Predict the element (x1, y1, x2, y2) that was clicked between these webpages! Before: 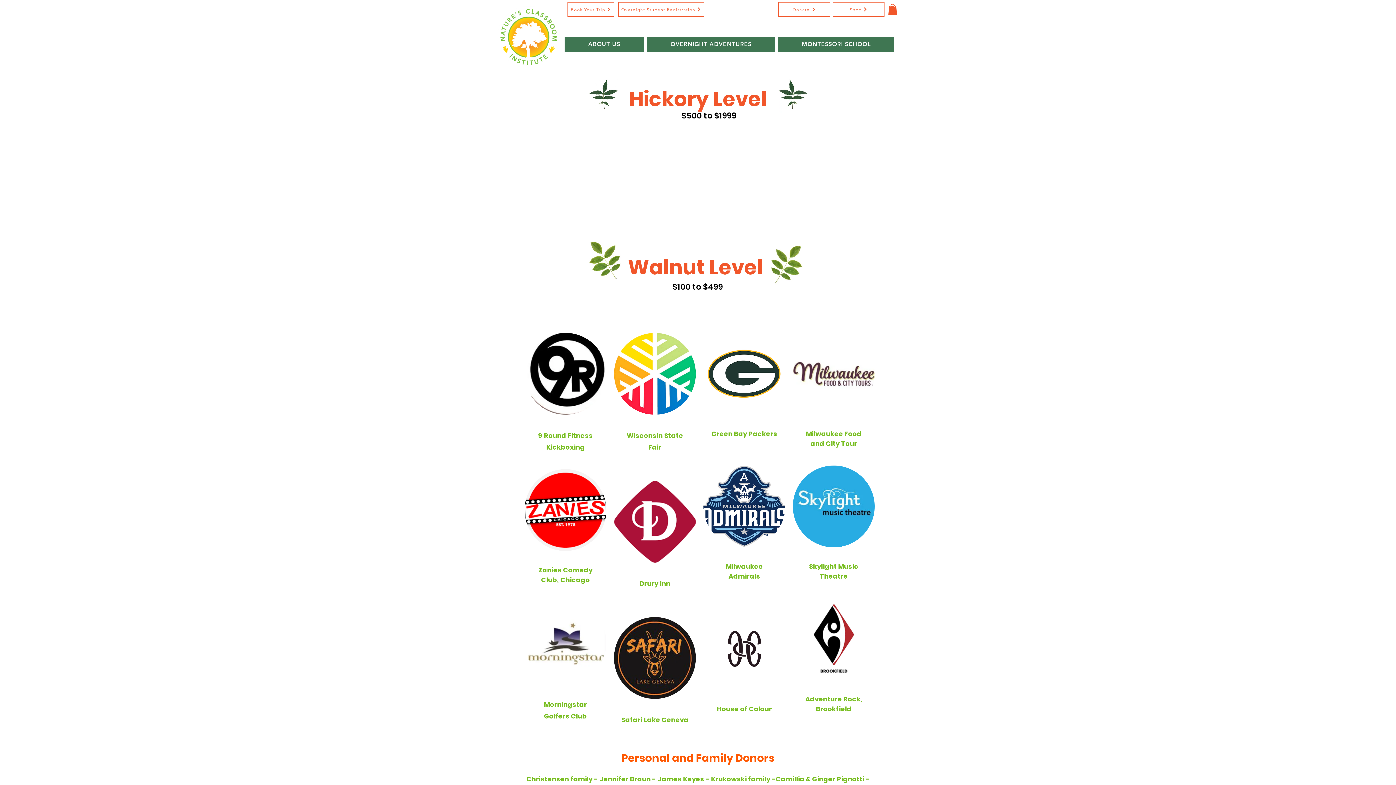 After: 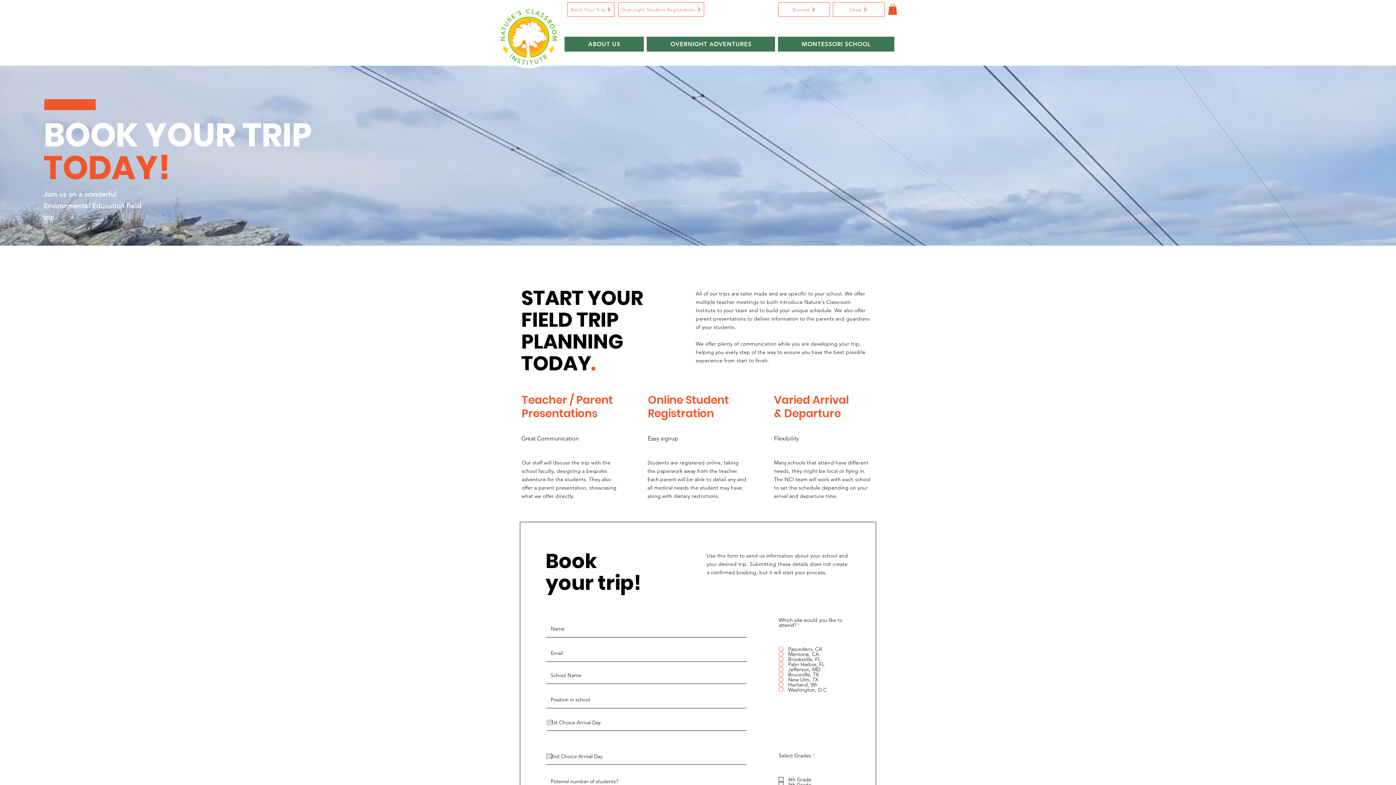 Action: bbox: (567, 2, 614, 16) label: Book Your Trip